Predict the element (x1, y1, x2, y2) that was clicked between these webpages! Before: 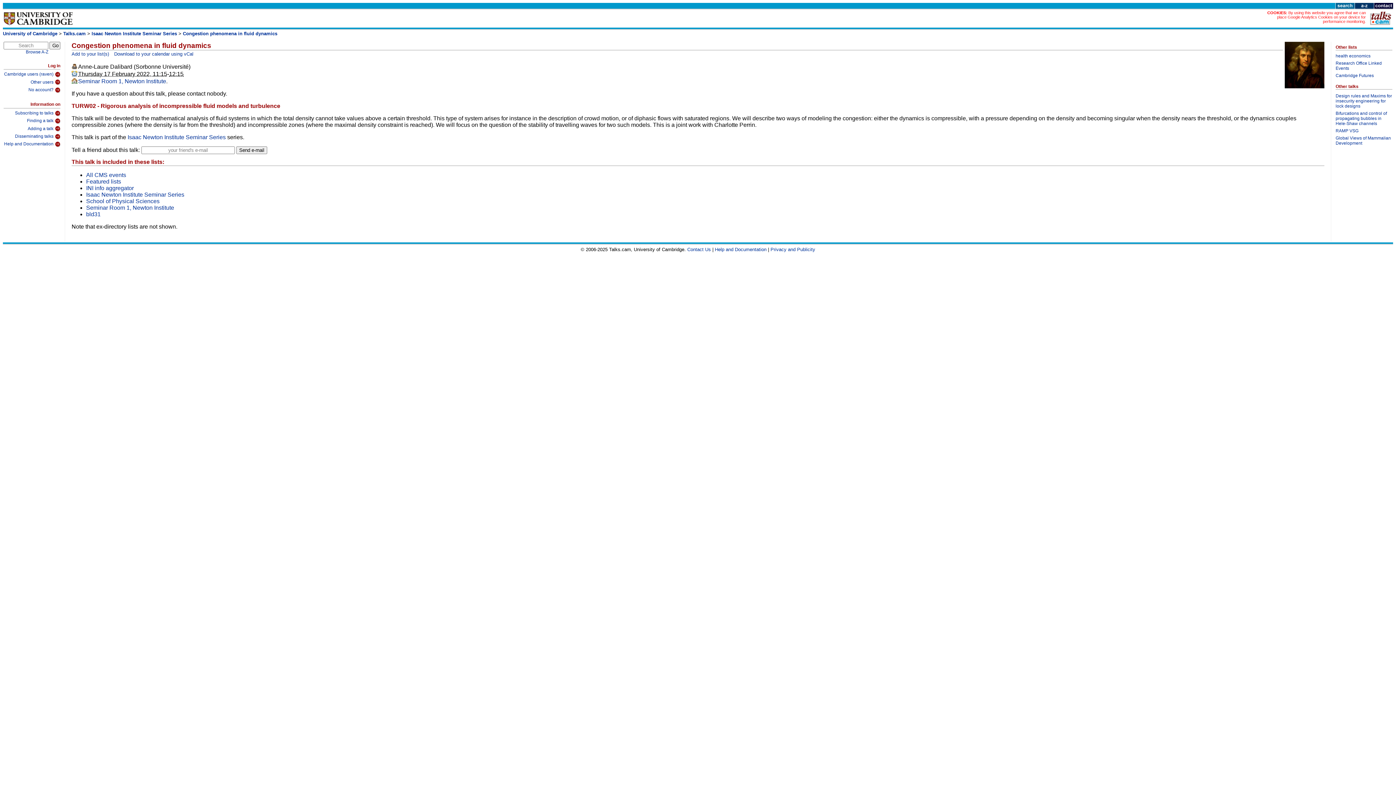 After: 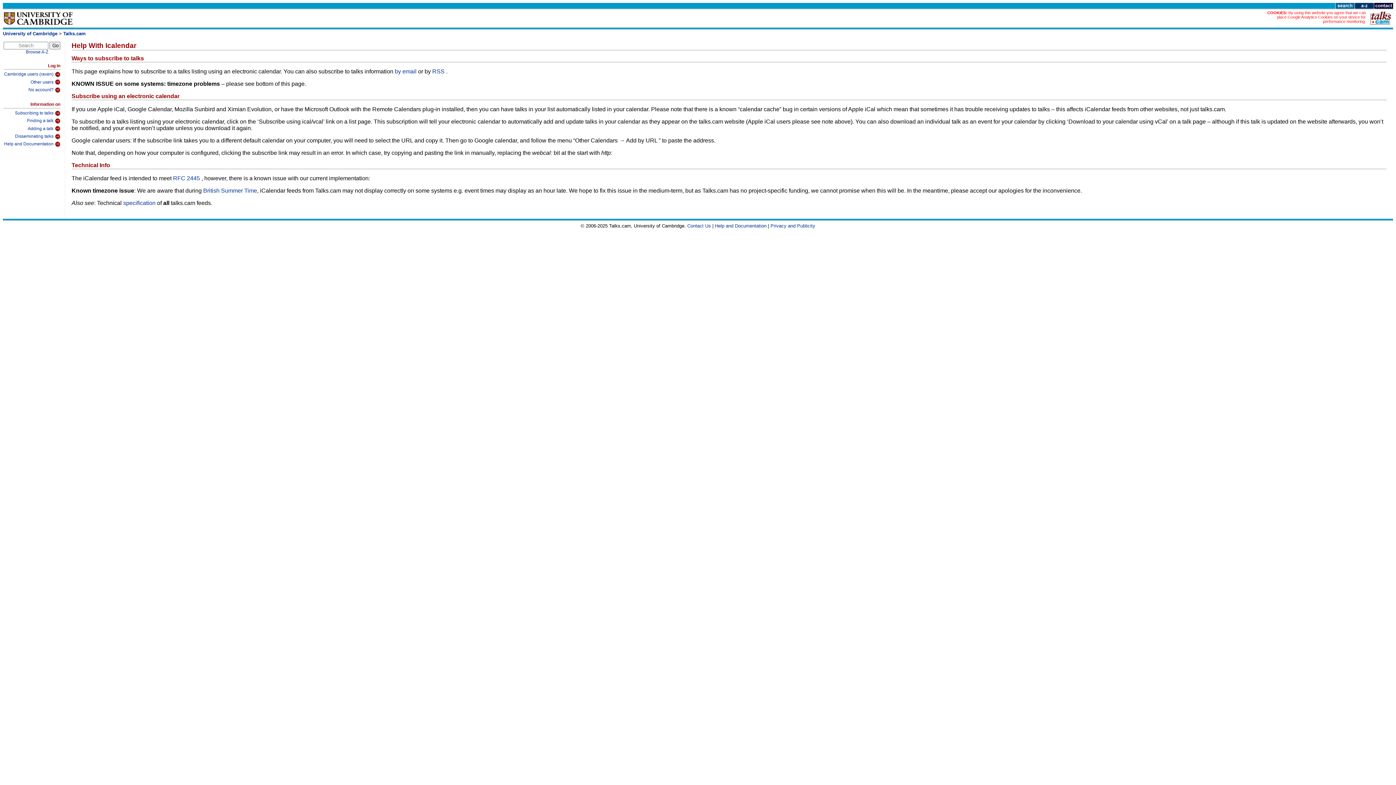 Action: bbox: (3, 108, 60, 116) label: Subscribing to talks